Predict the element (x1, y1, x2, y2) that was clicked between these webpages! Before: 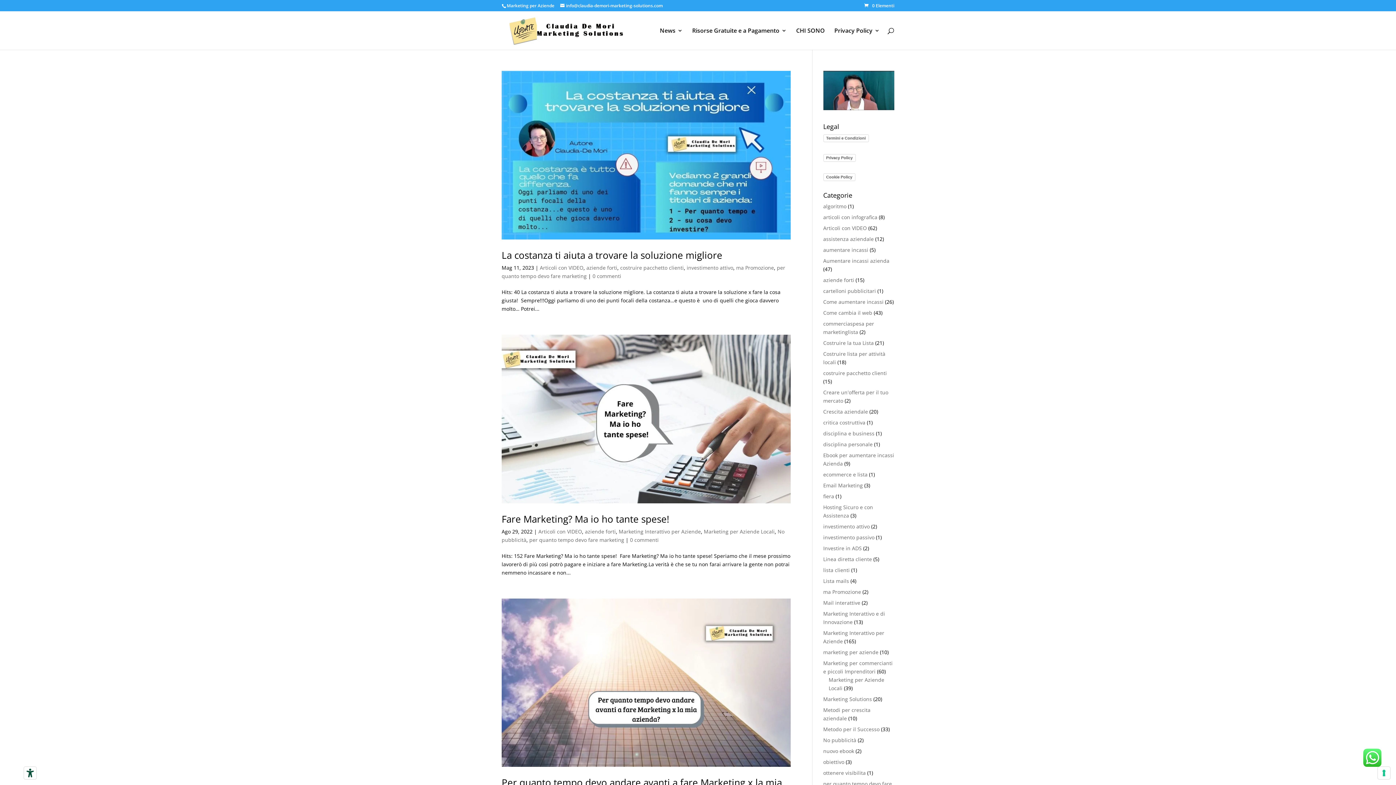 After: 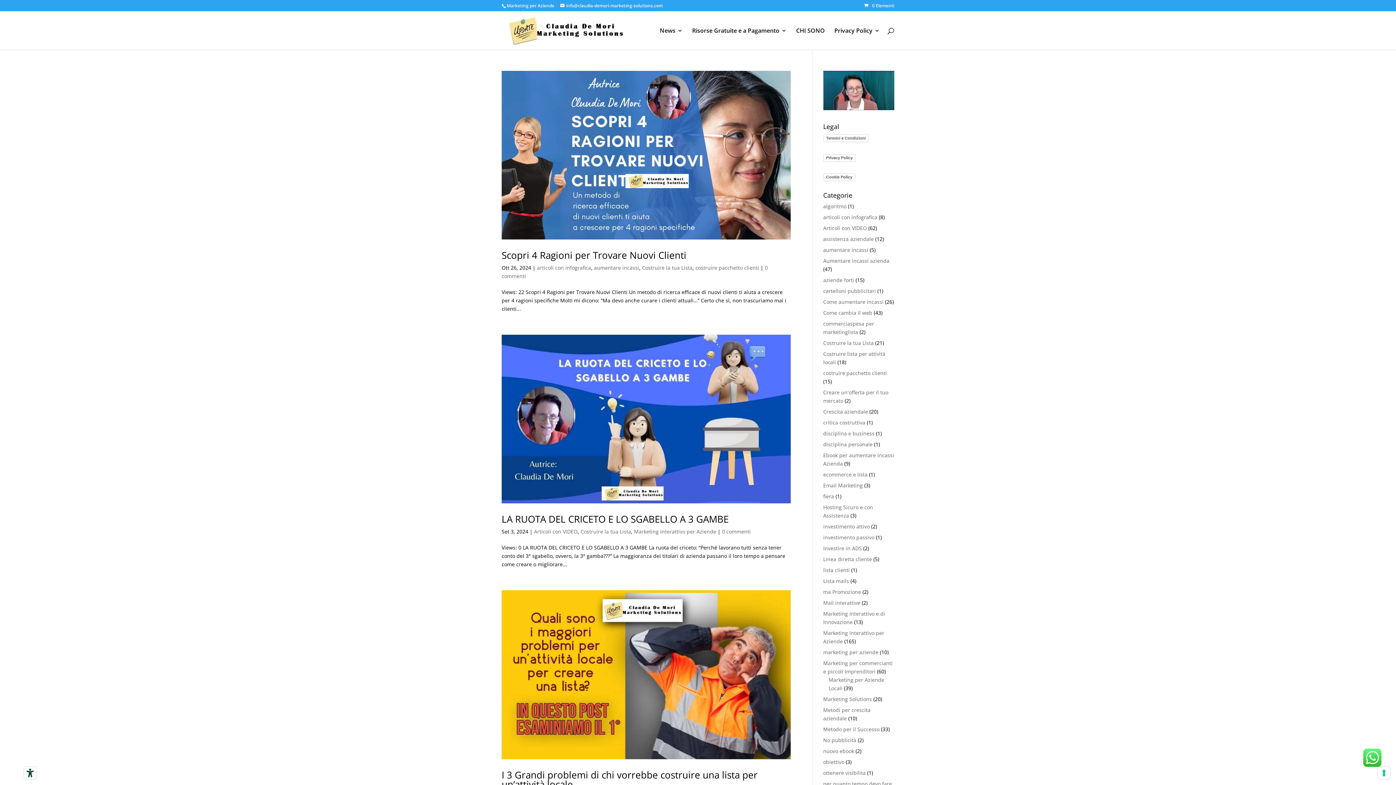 Action: bbox: (823, 339, 874, 346) label: Costruire la tua Lista